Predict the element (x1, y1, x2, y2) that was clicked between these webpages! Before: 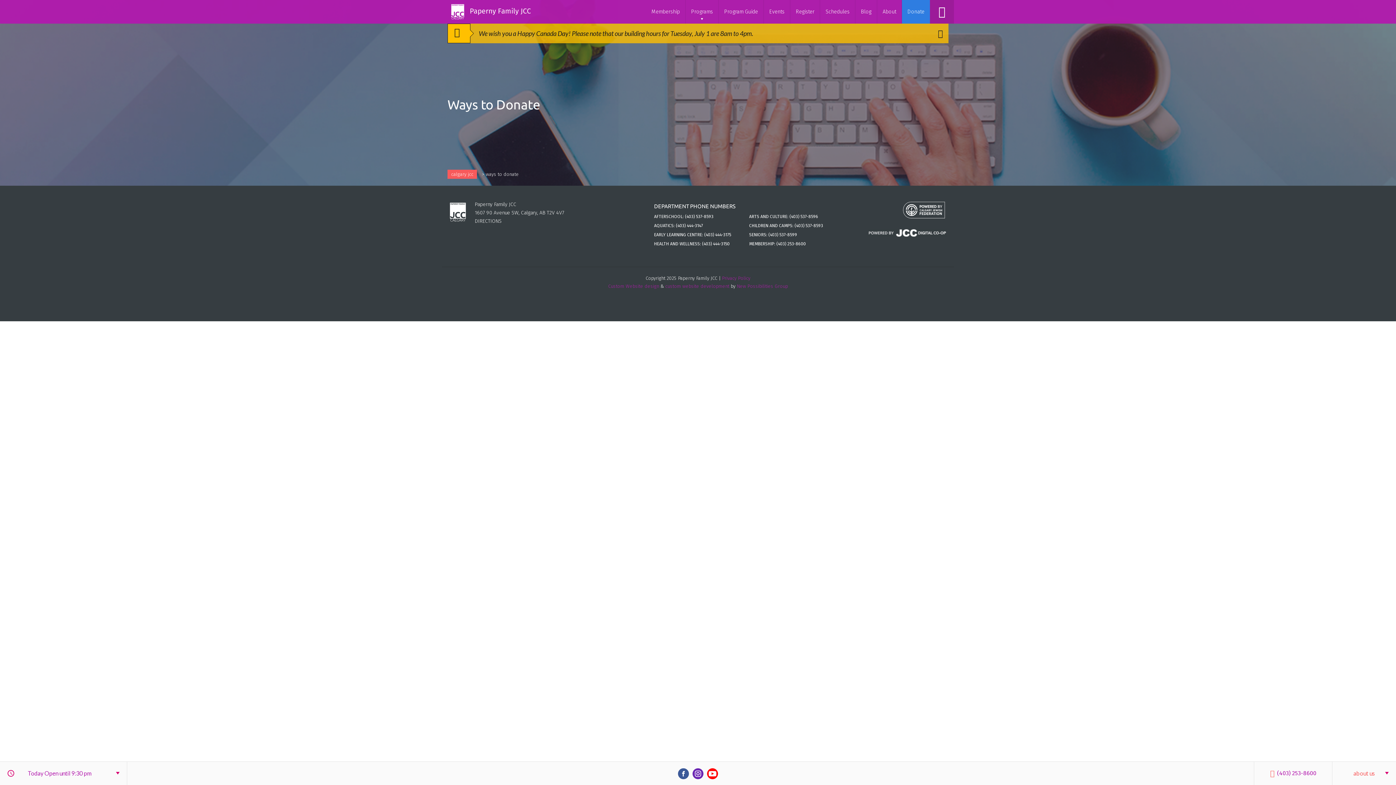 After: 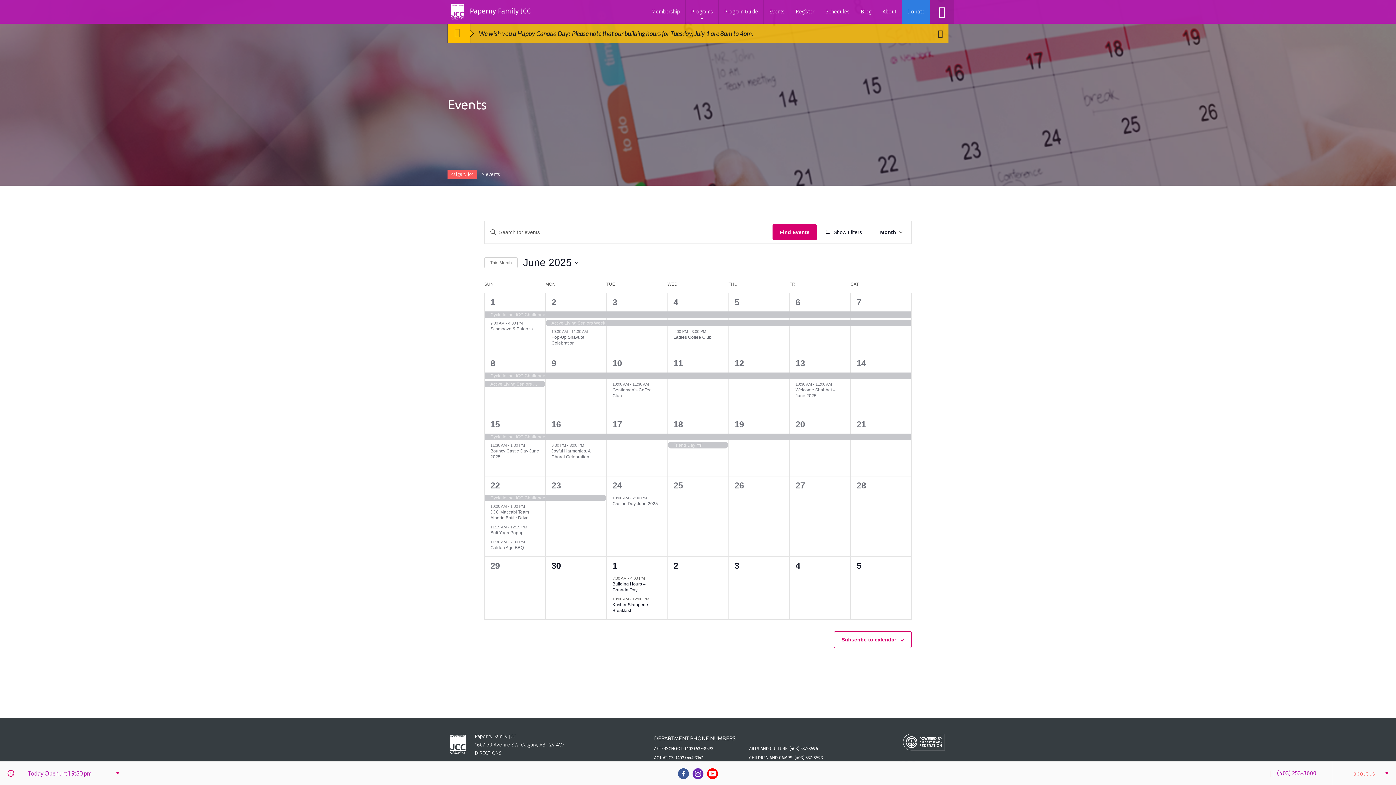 Action: bbox: (769, 7, 784, 16) label: Events